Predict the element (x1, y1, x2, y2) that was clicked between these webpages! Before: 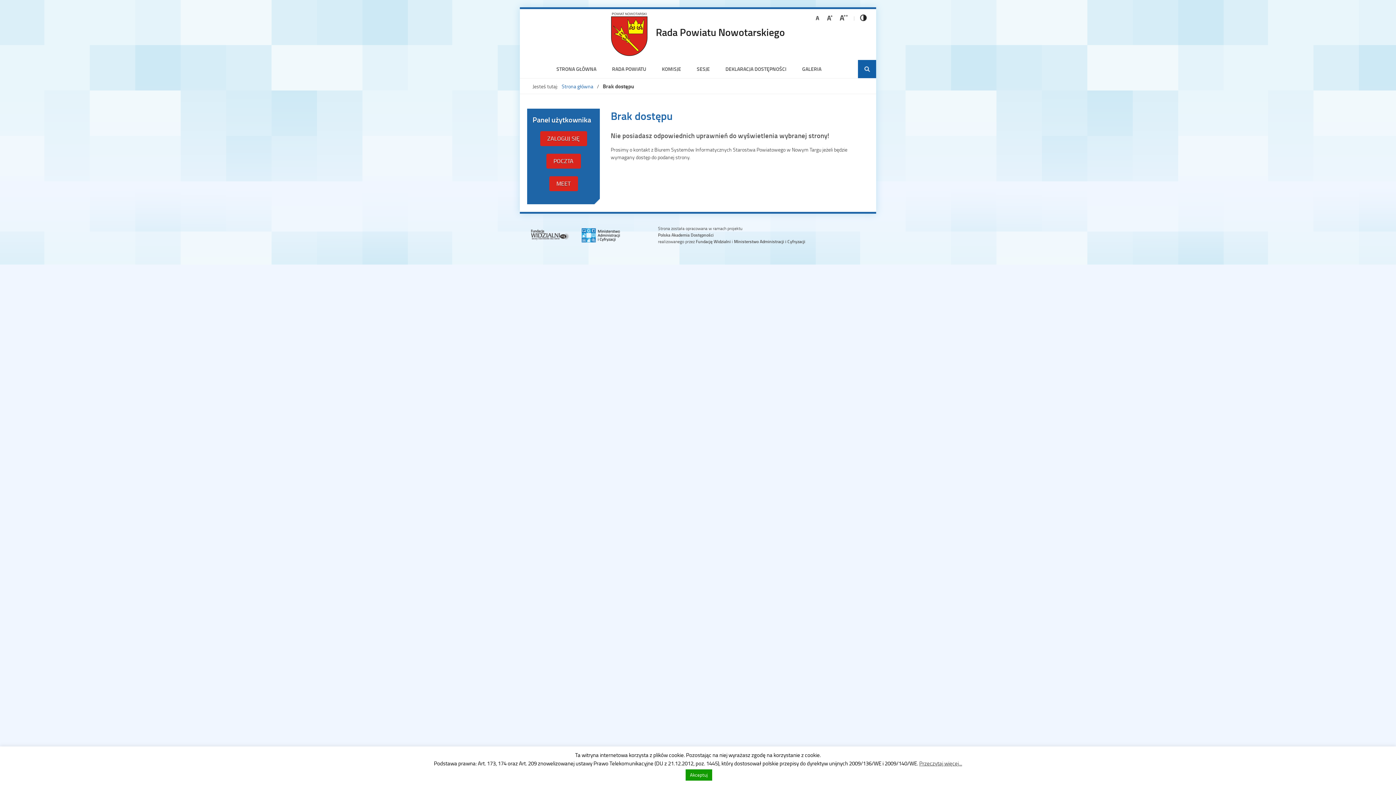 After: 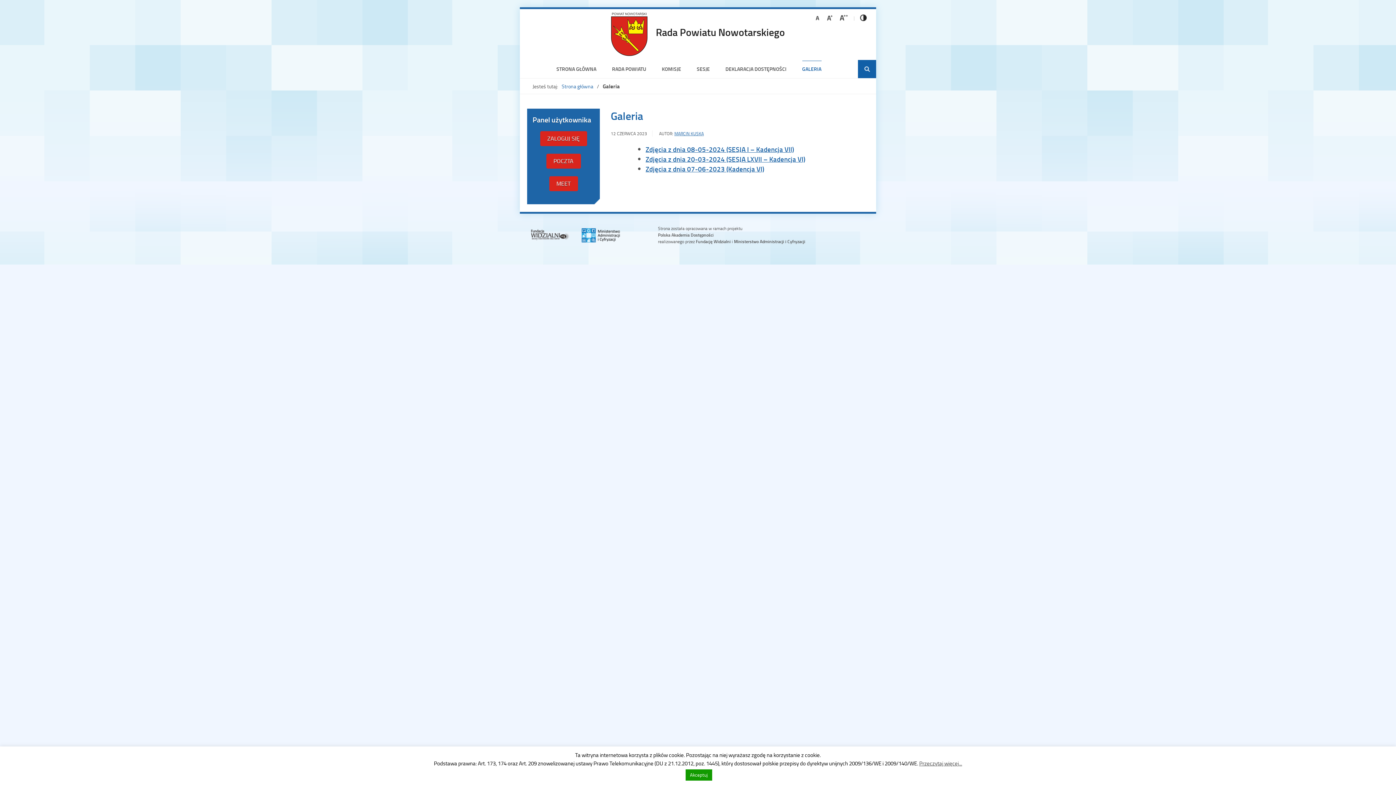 Action: bbox: (802, 60, 821, 78) label: GALERIA